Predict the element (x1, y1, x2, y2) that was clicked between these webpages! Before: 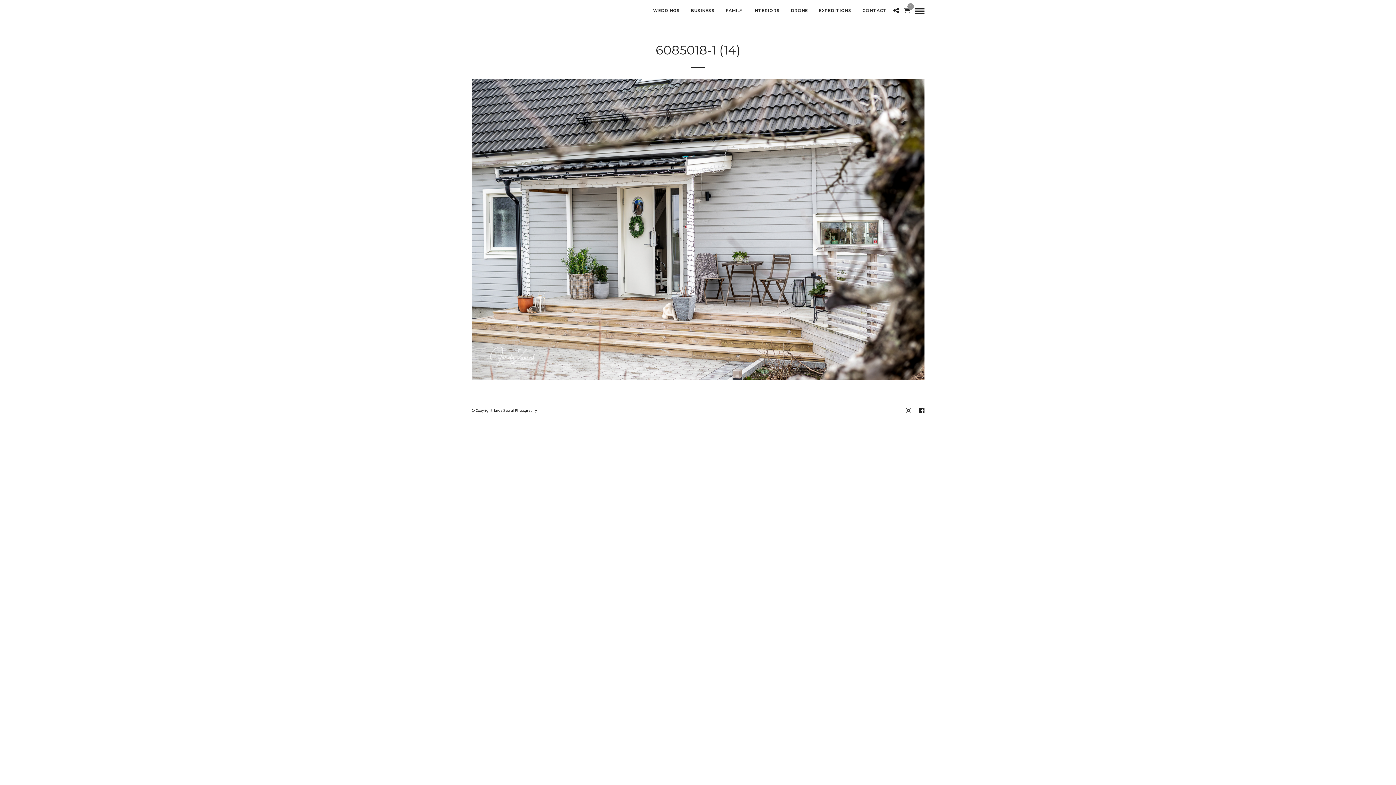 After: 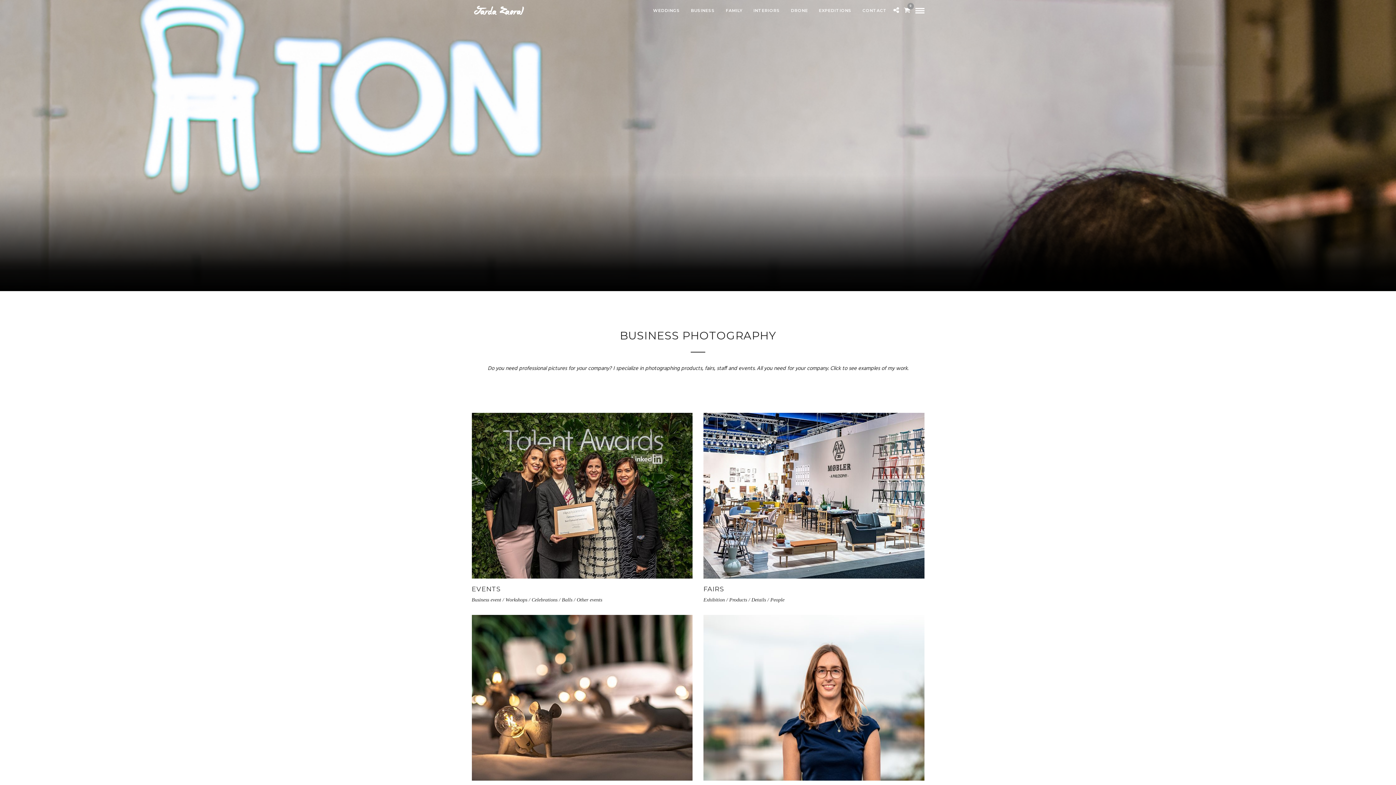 Action: label: BUSINESS bbox: (686, 0, 719, 22)